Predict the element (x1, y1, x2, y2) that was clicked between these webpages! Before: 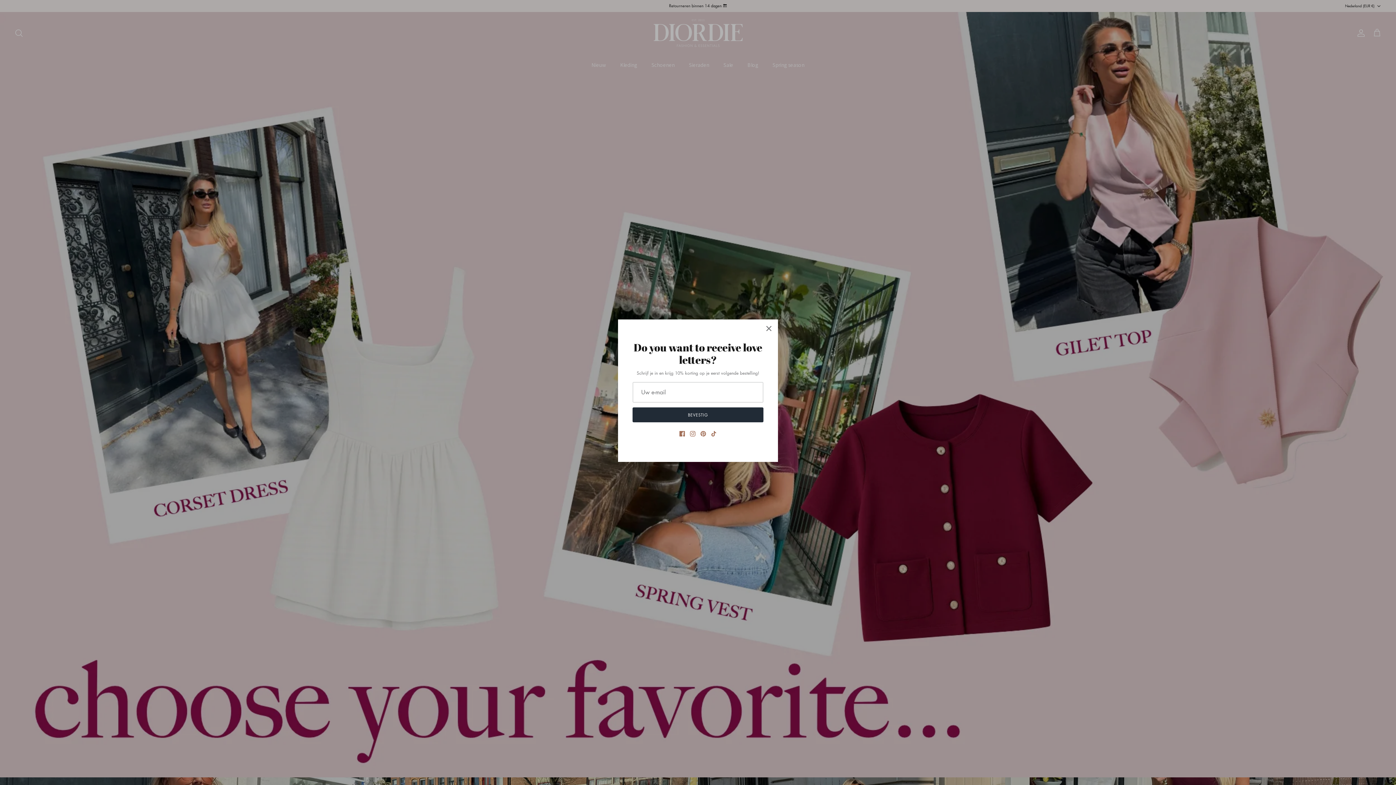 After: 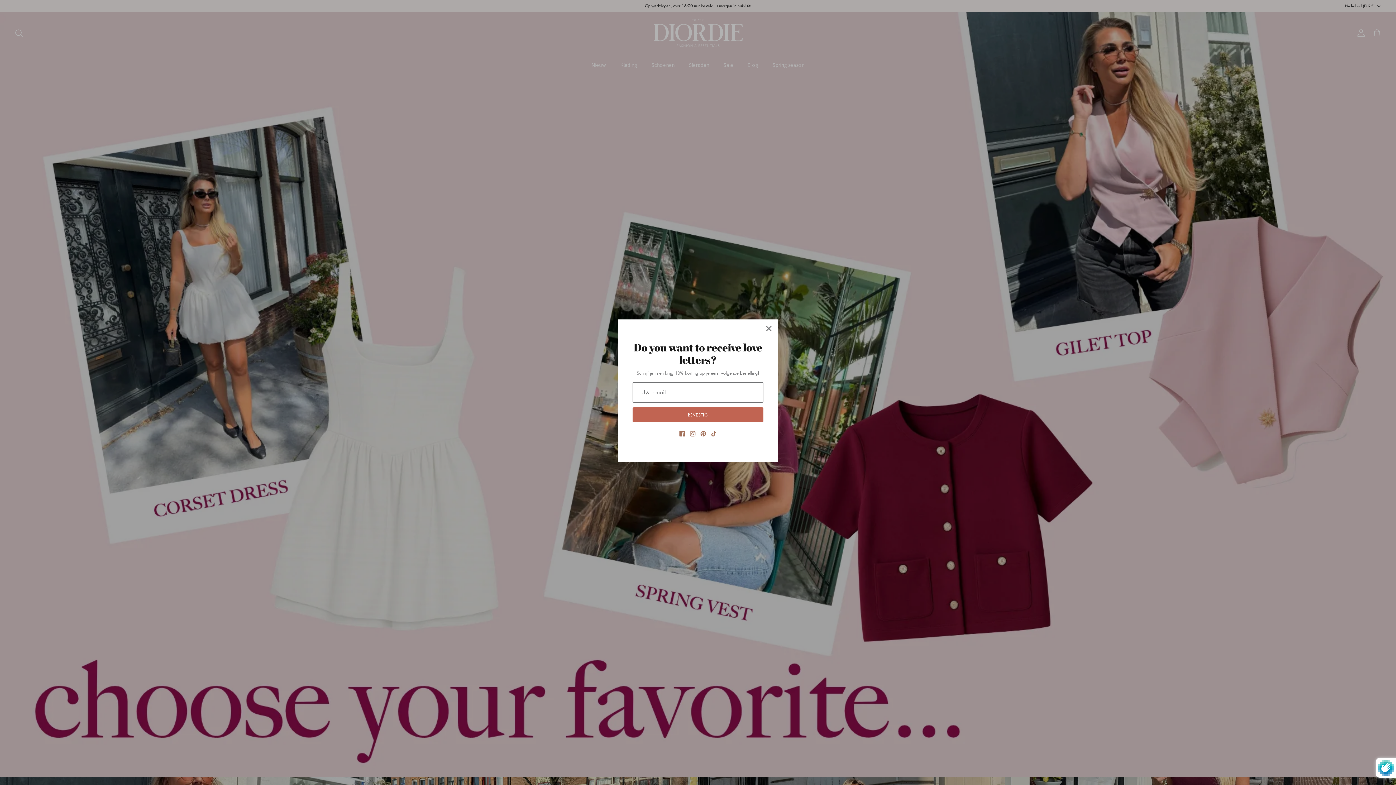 Action: label: BEVESTIG bbox: (632, 407, 763, 422)